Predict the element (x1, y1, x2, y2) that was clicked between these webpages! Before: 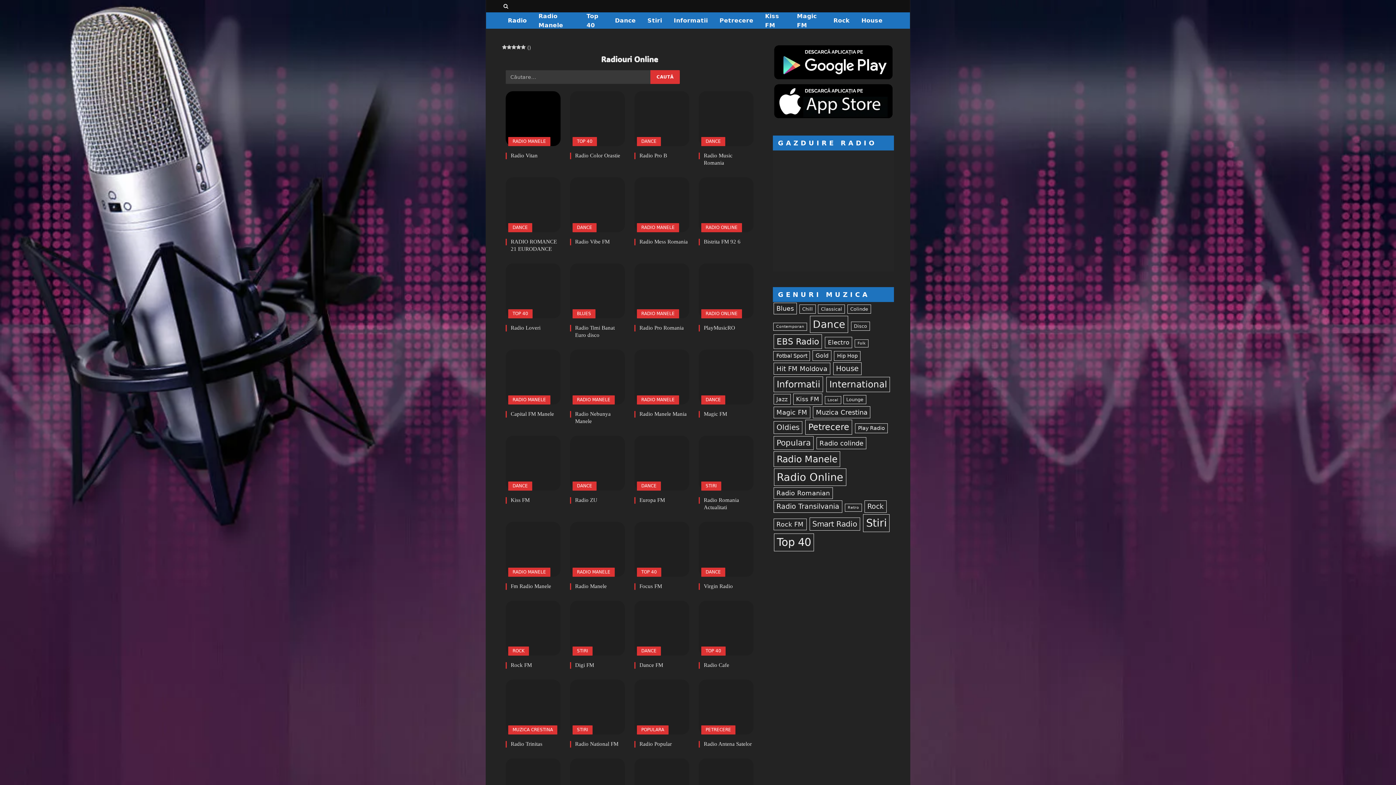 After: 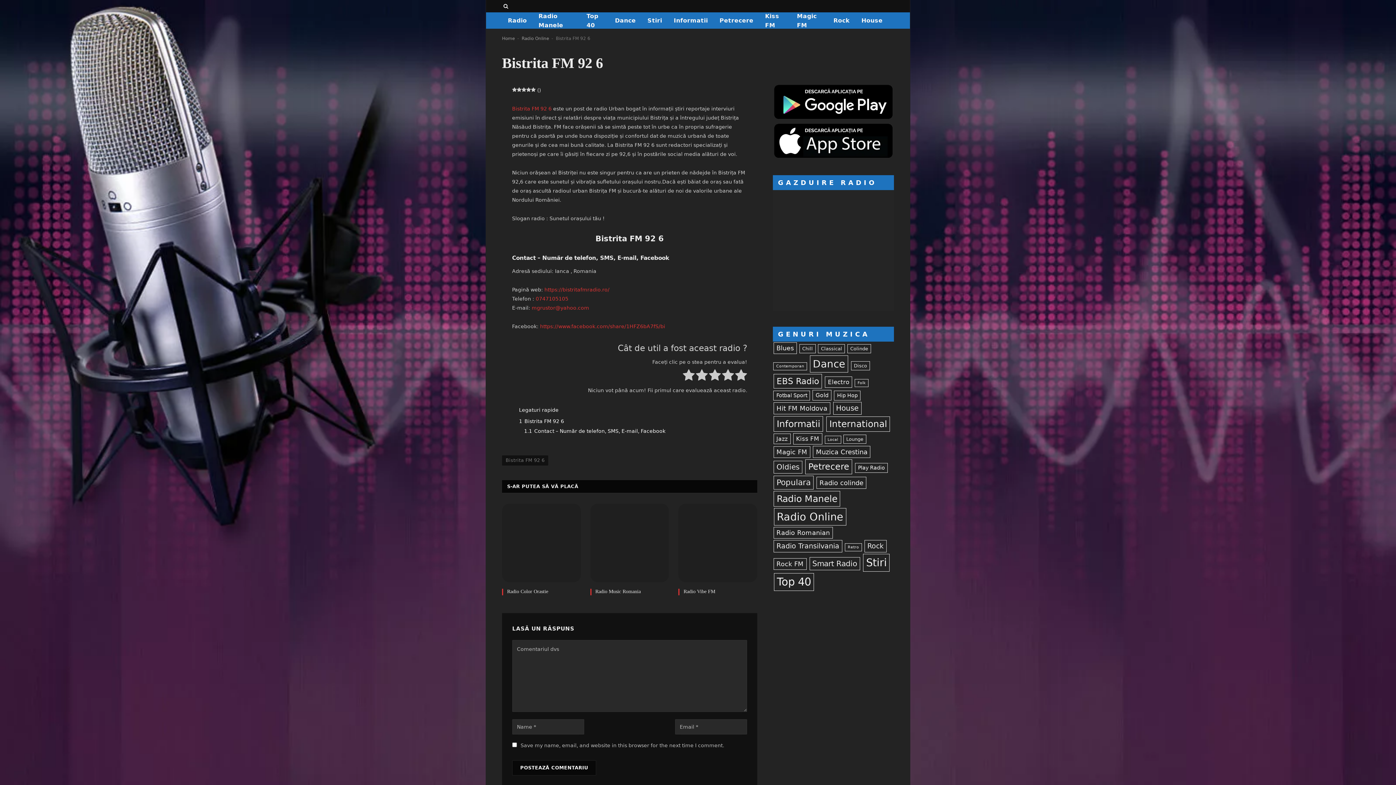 Action: bbox: (698, 177, 753, 232)